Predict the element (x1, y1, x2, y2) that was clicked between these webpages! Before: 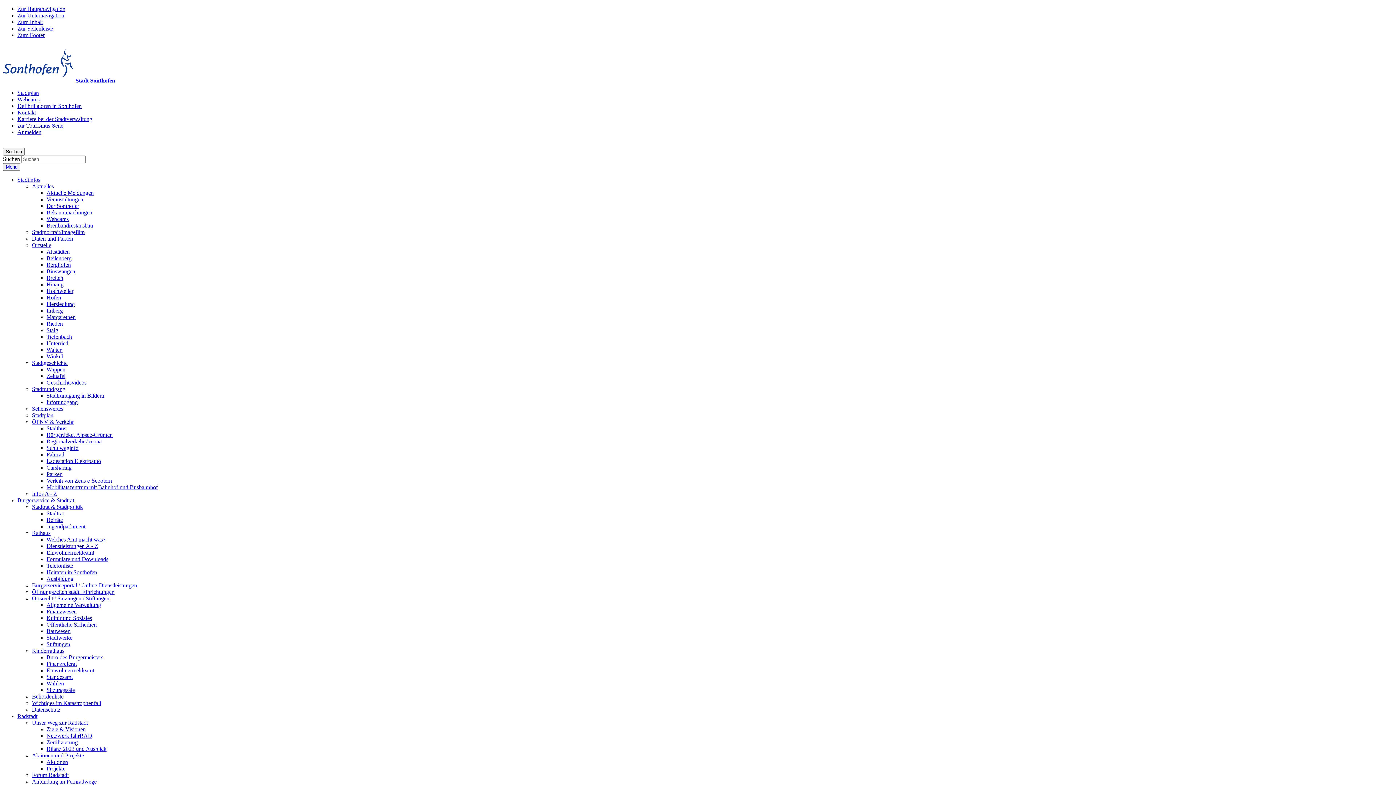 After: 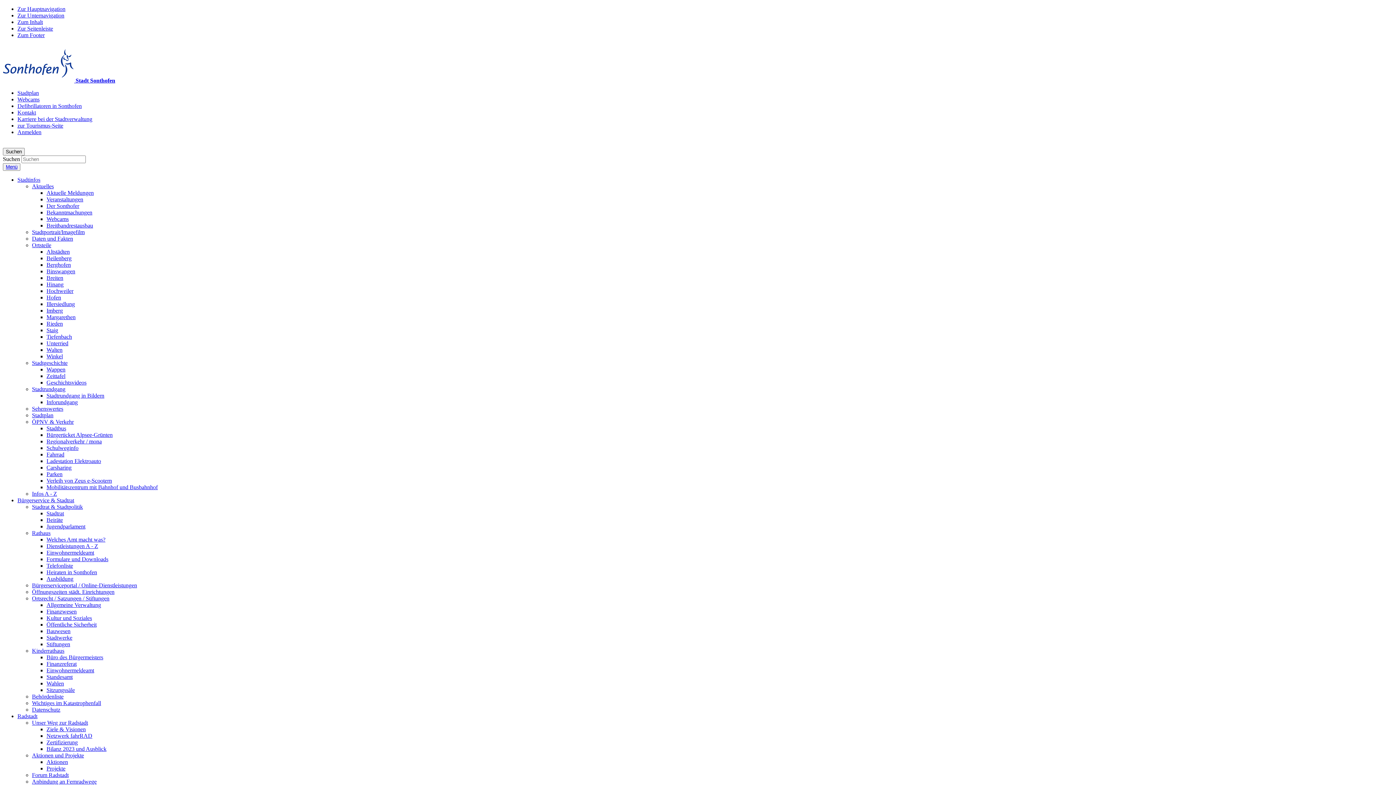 Action: bbox: (46, 288, 73, 294) label: Hochweiler